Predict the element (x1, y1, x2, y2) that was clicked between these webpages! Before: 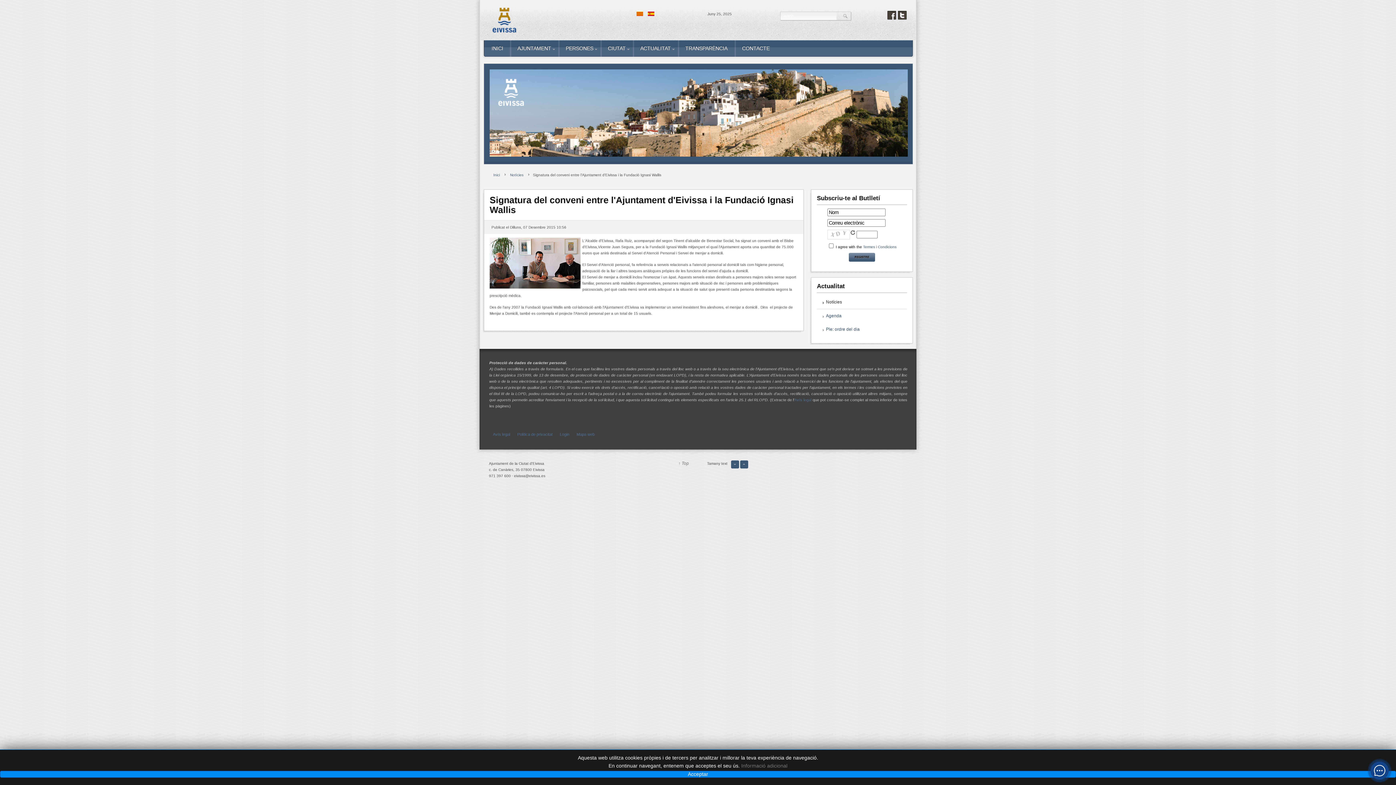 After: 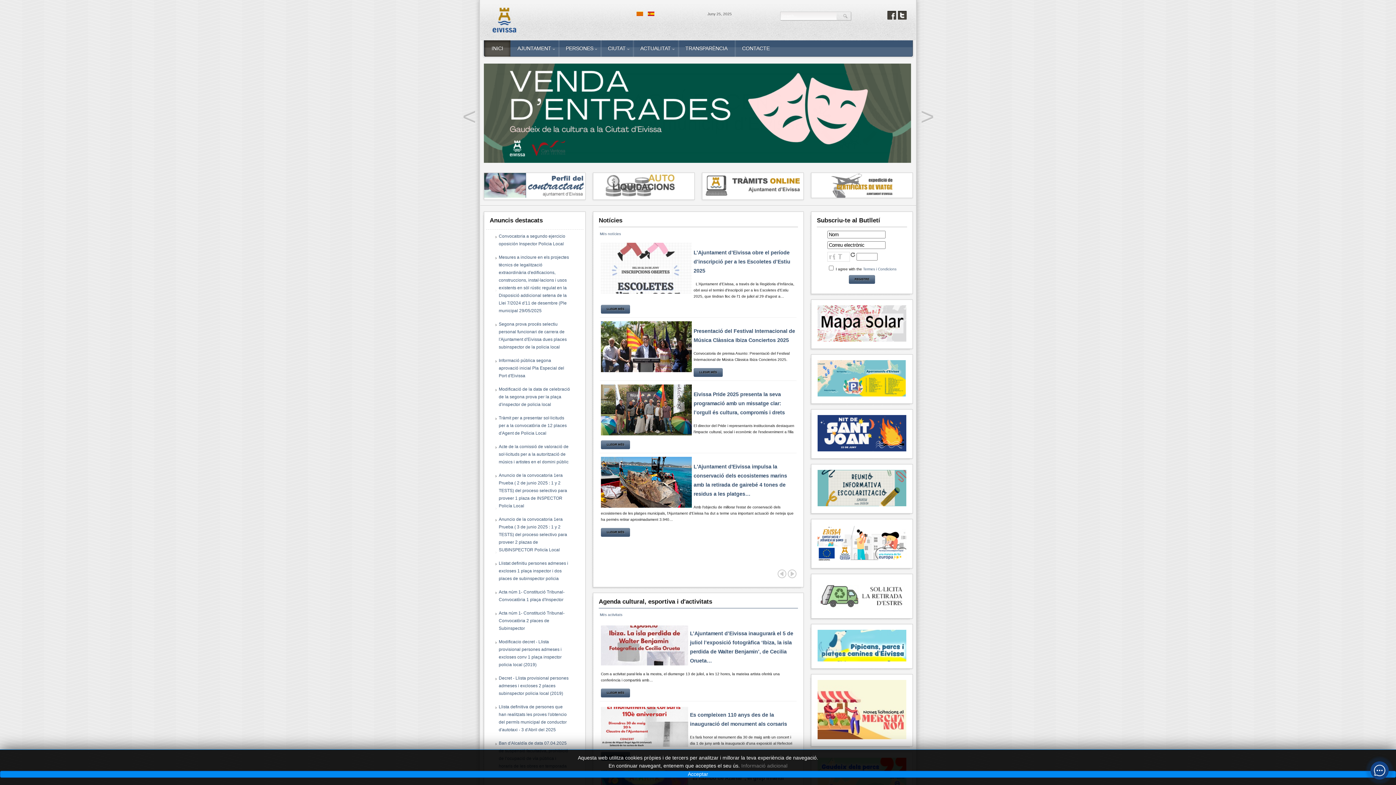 Action: bbox: (489, 3, 565, 36)